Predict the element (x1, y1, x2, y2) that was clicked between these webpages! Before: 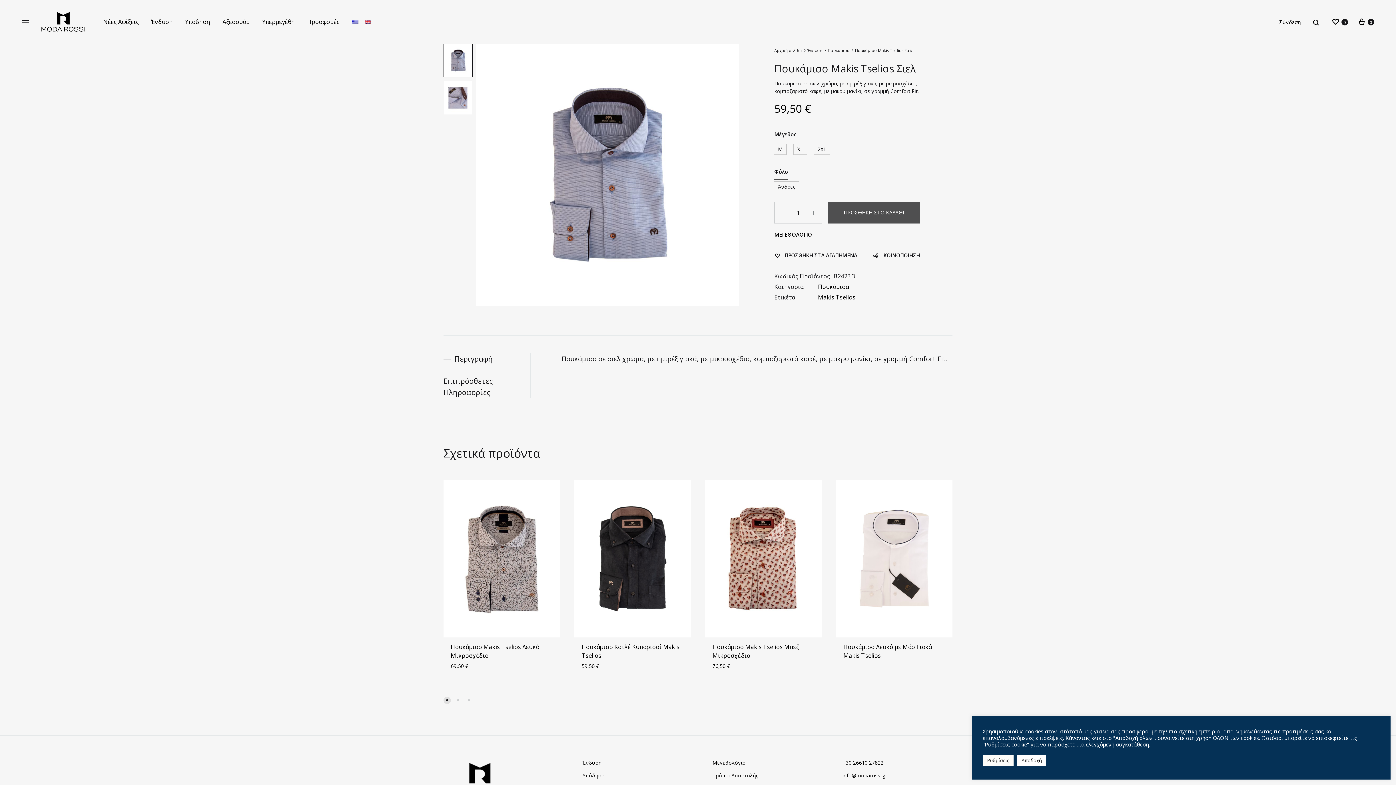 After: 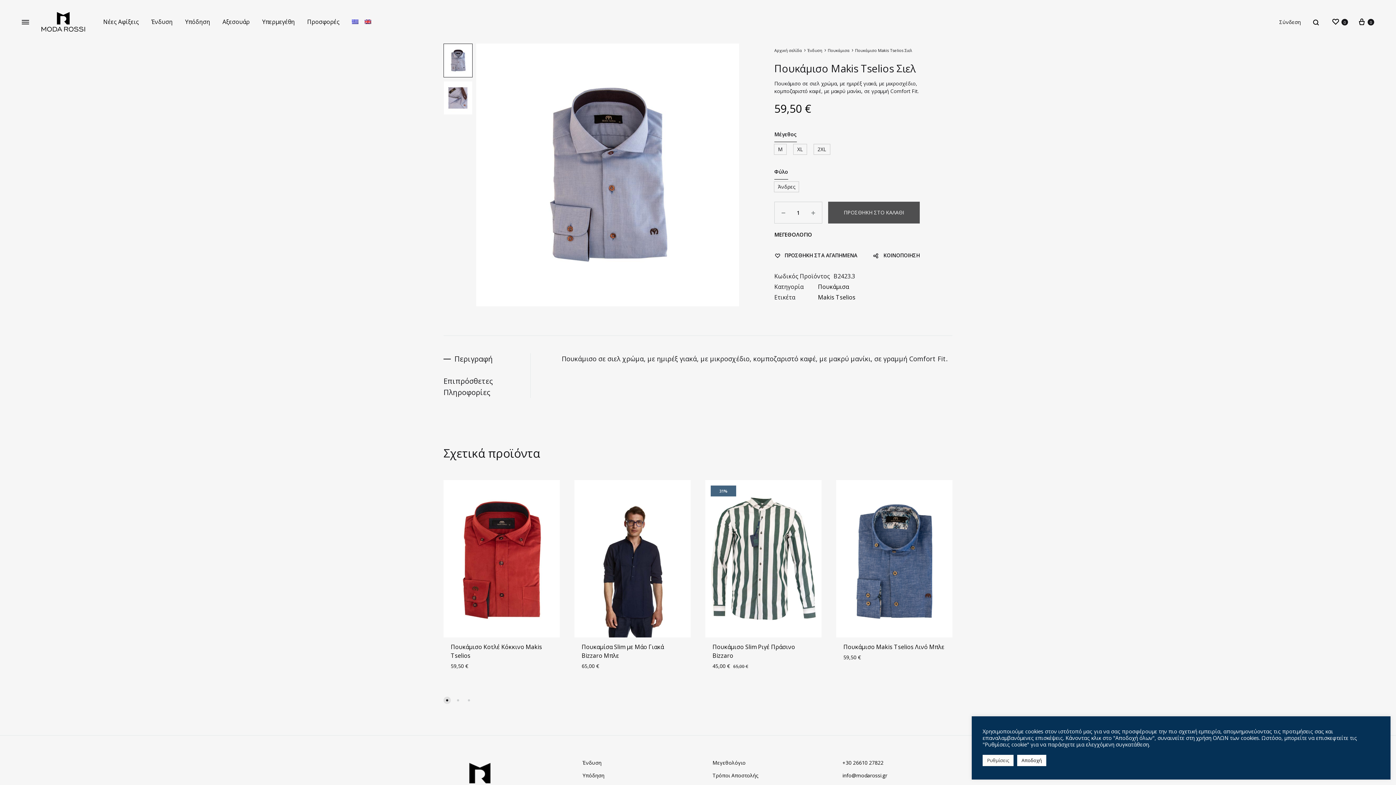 Action: bbox: (352, 17, 358, 26)